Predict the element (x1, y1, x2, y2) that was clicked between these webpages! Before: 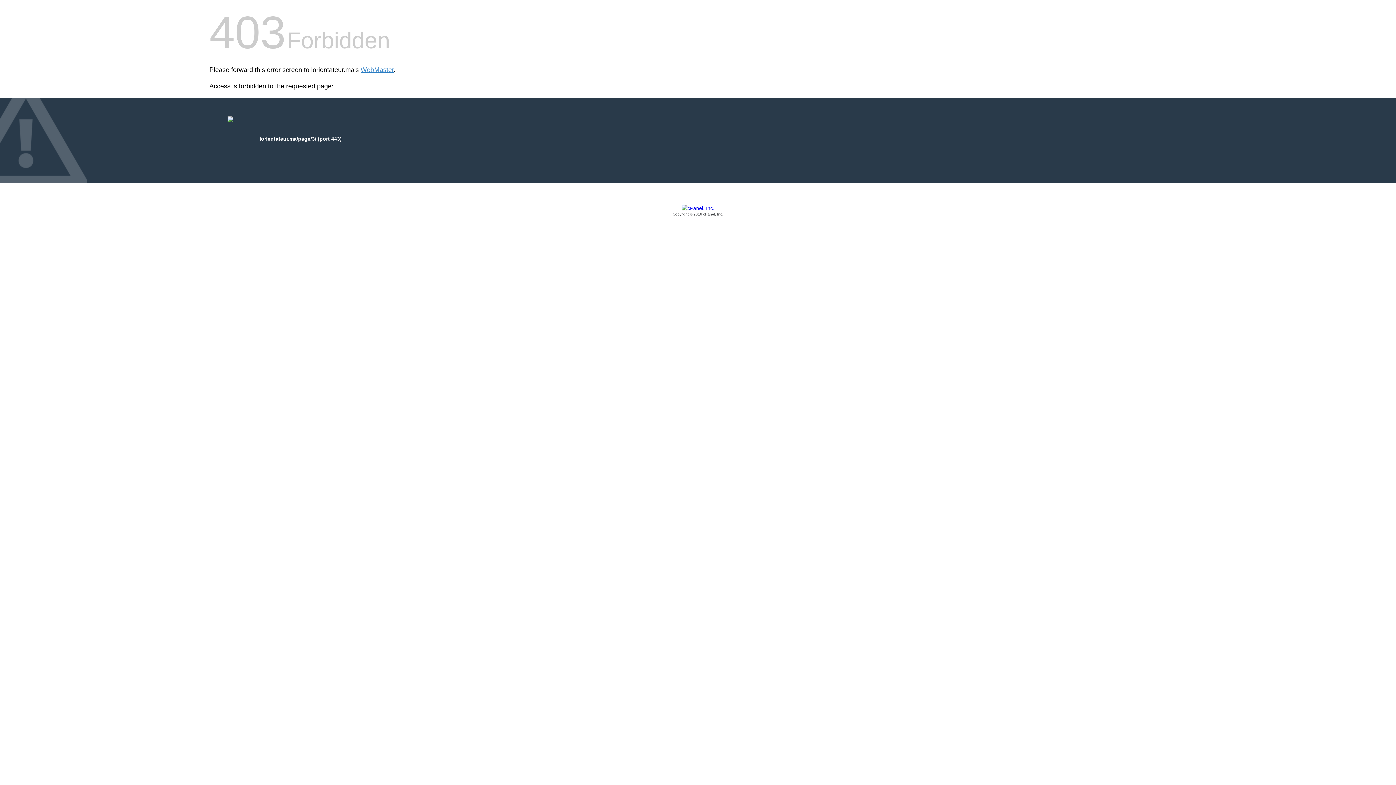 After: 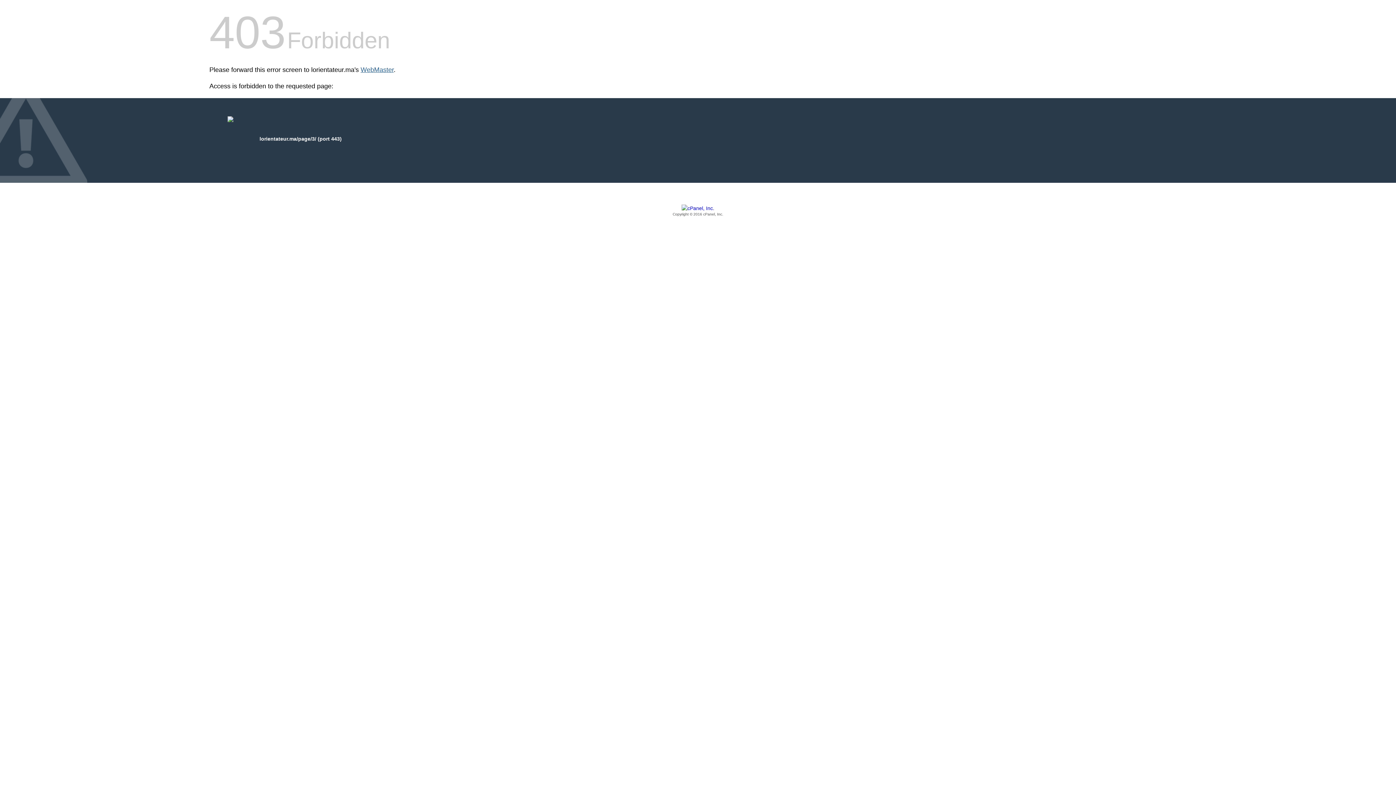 Action: label: WebMaster bbox: (360, 66, 393, 73)